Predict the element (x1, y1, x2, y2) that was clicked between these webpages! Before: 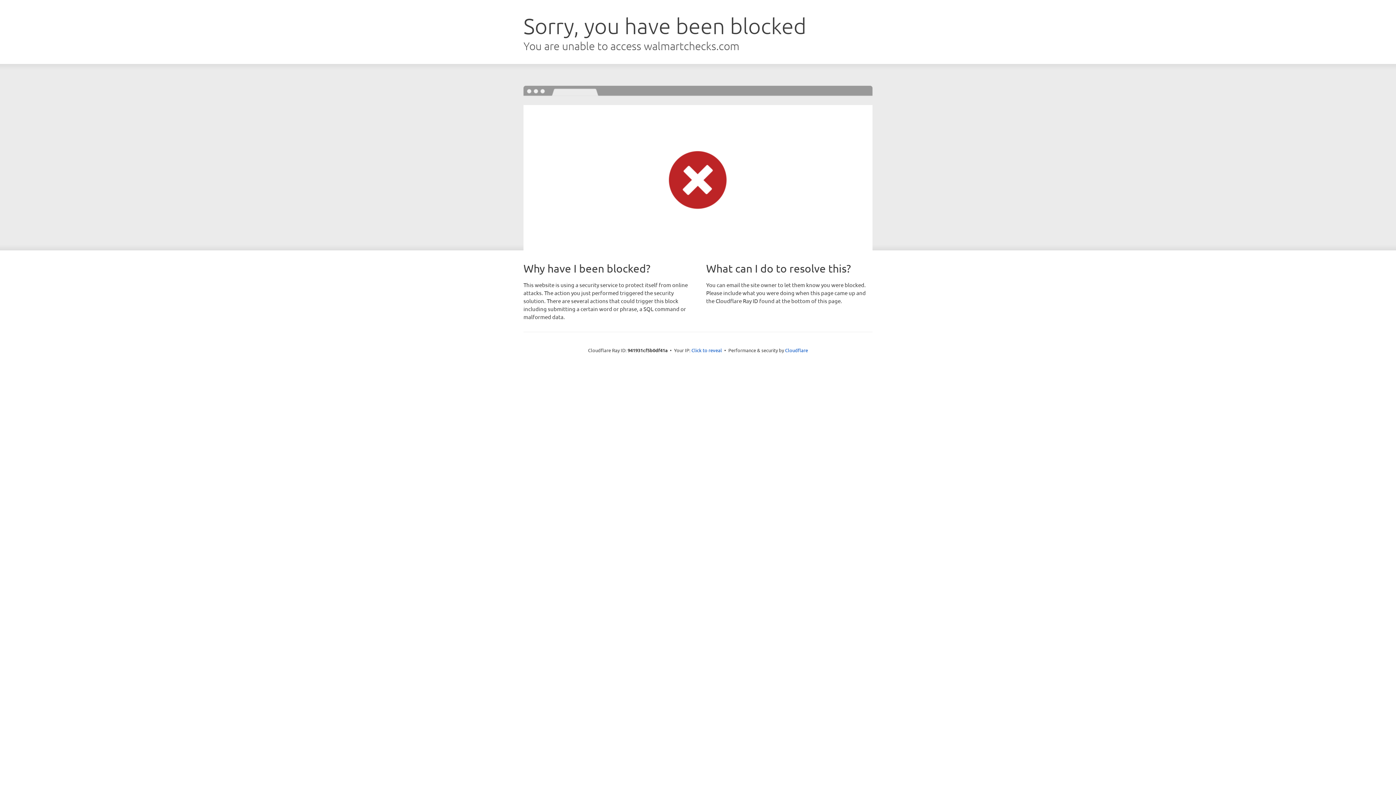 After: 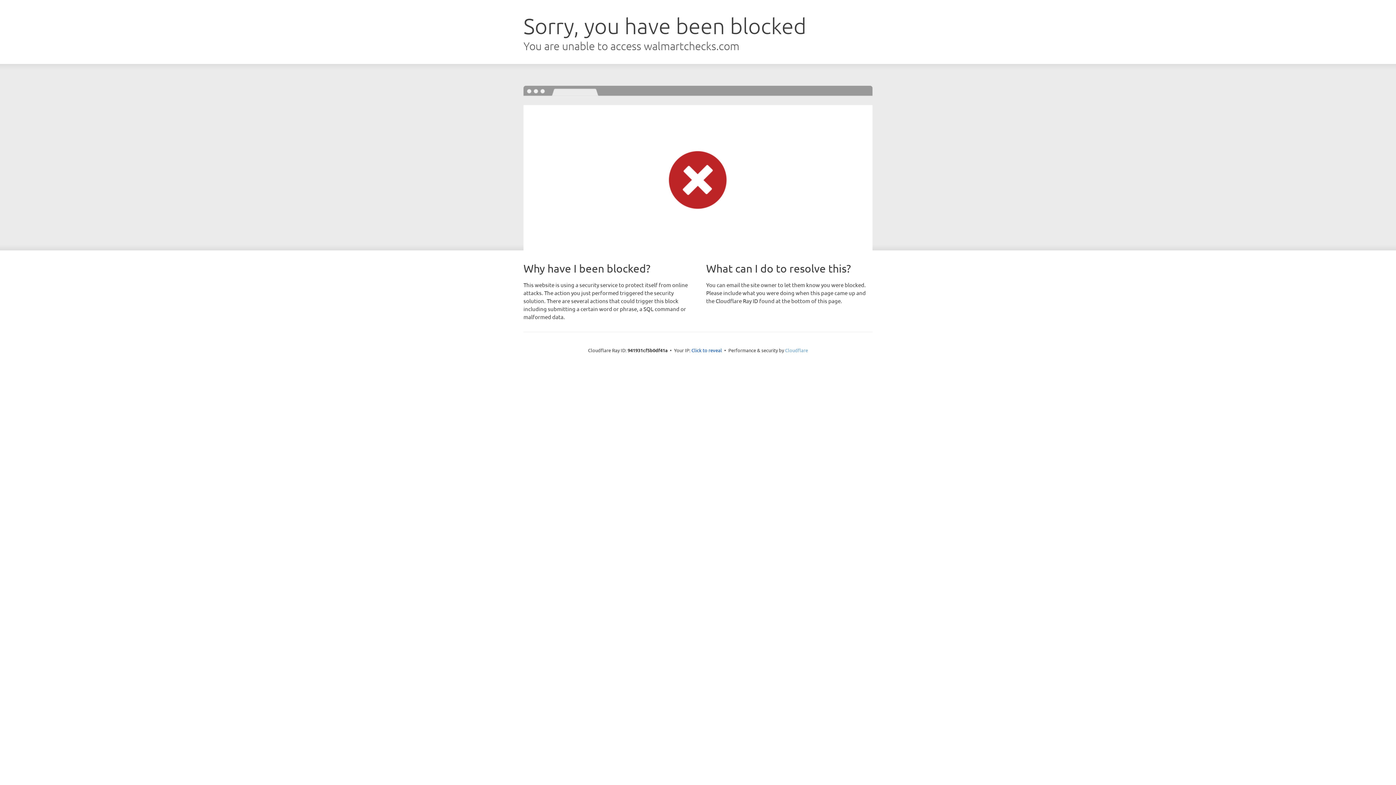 Action: bbox: (785, 347, 808, 353) label: Cloudflare